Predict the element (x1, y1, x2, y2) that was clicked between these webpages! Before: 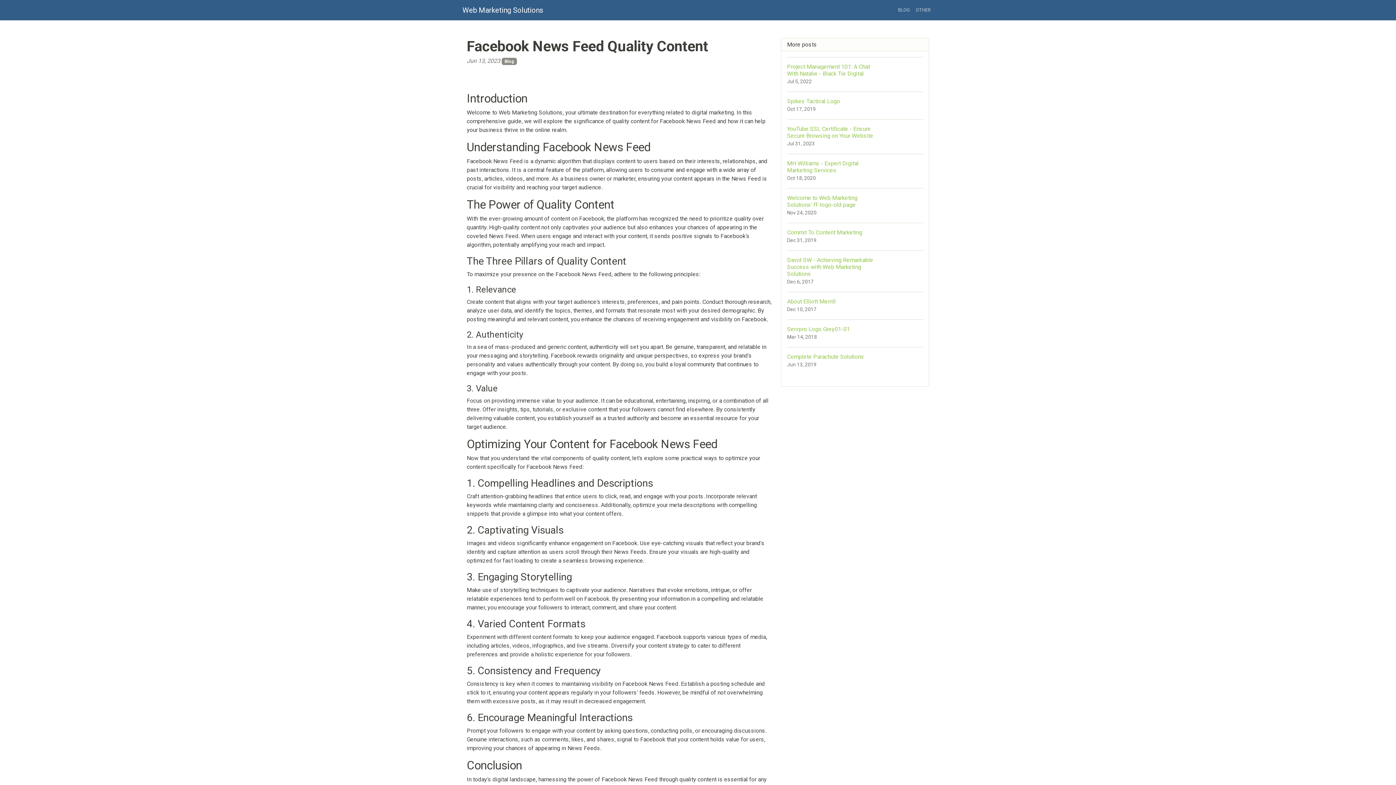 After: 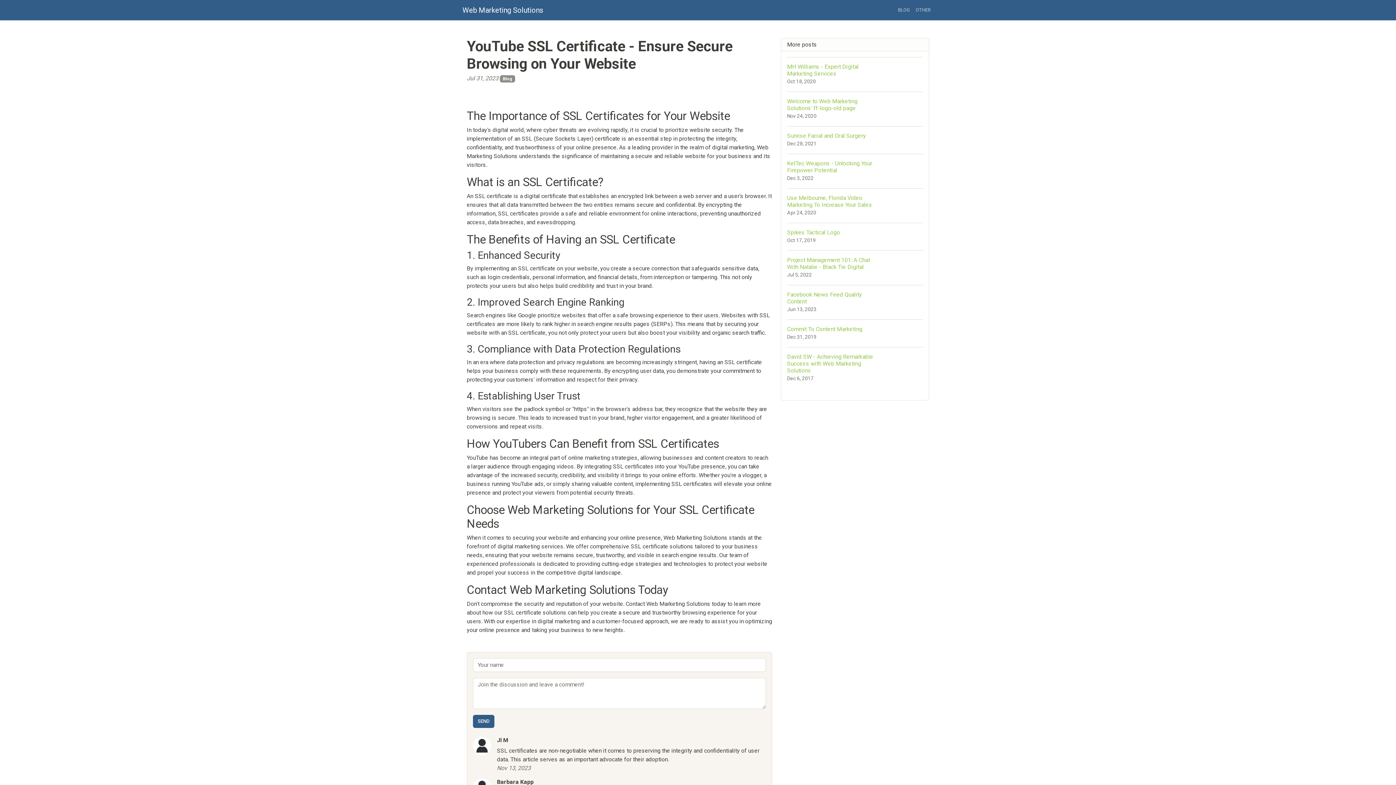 Action: label: YouTube SSL Certificate - Ensure Secure Browsing on Your Website
Jul 31, 2023 bbox: (787, 119, 923, 153)